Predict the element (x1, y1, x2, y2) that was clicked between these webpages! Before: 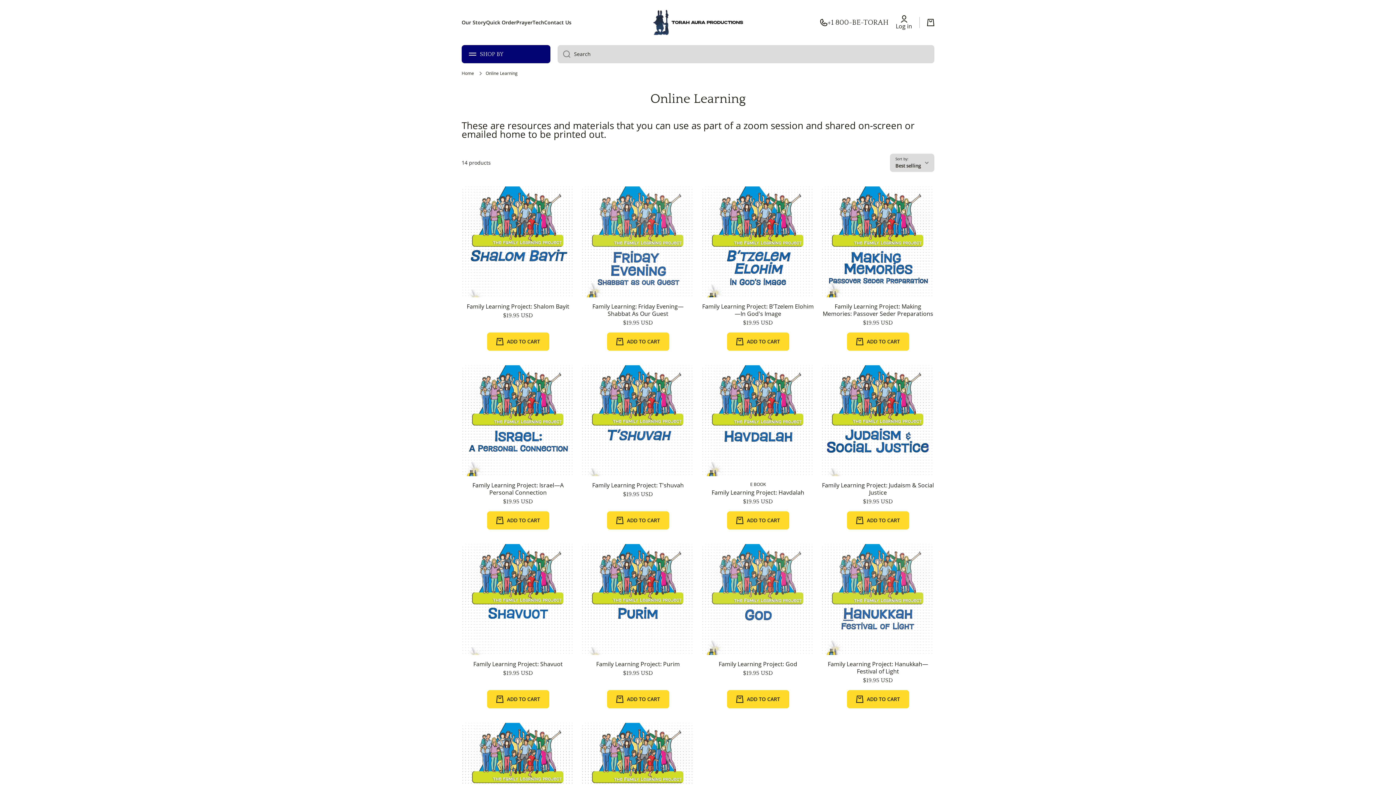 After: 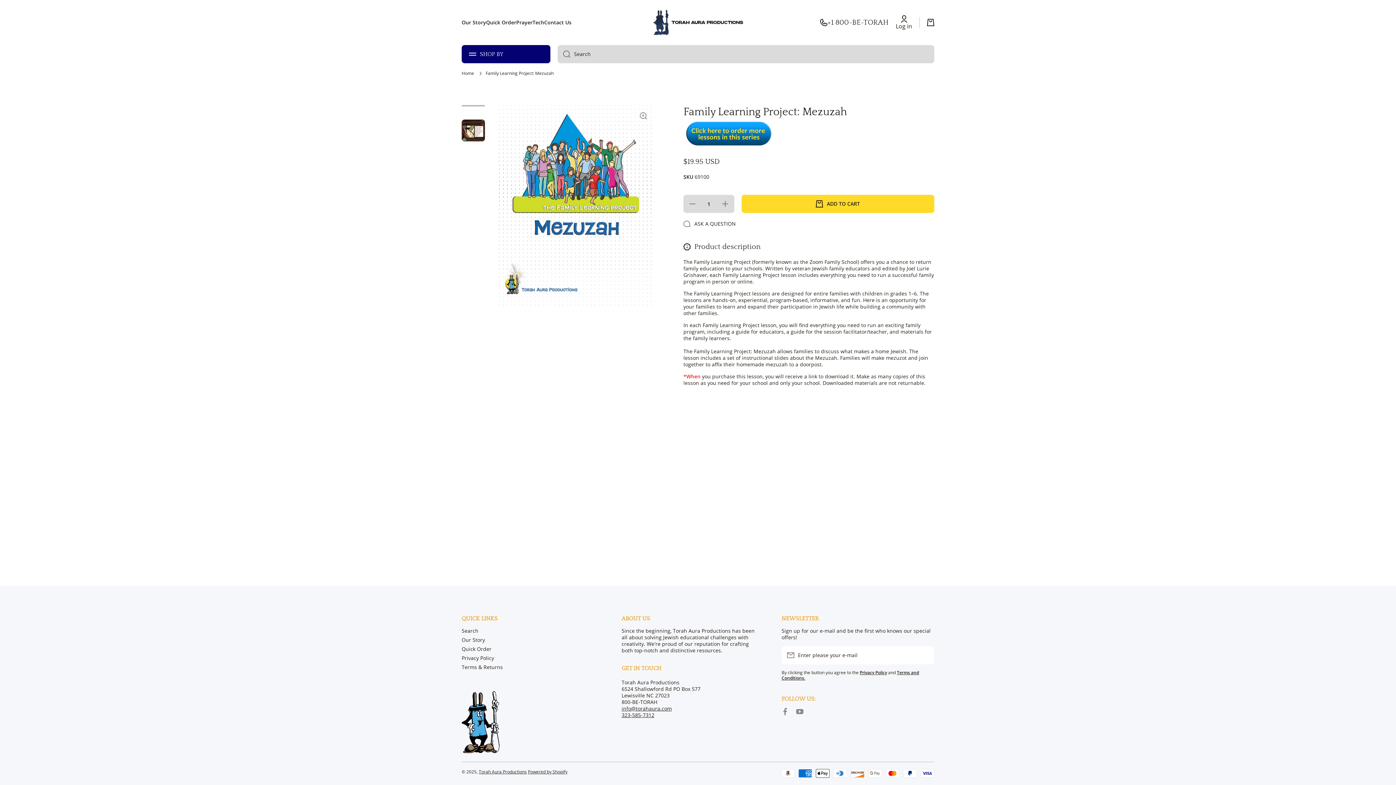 Action: bbox: (581, 723, 694, 834)